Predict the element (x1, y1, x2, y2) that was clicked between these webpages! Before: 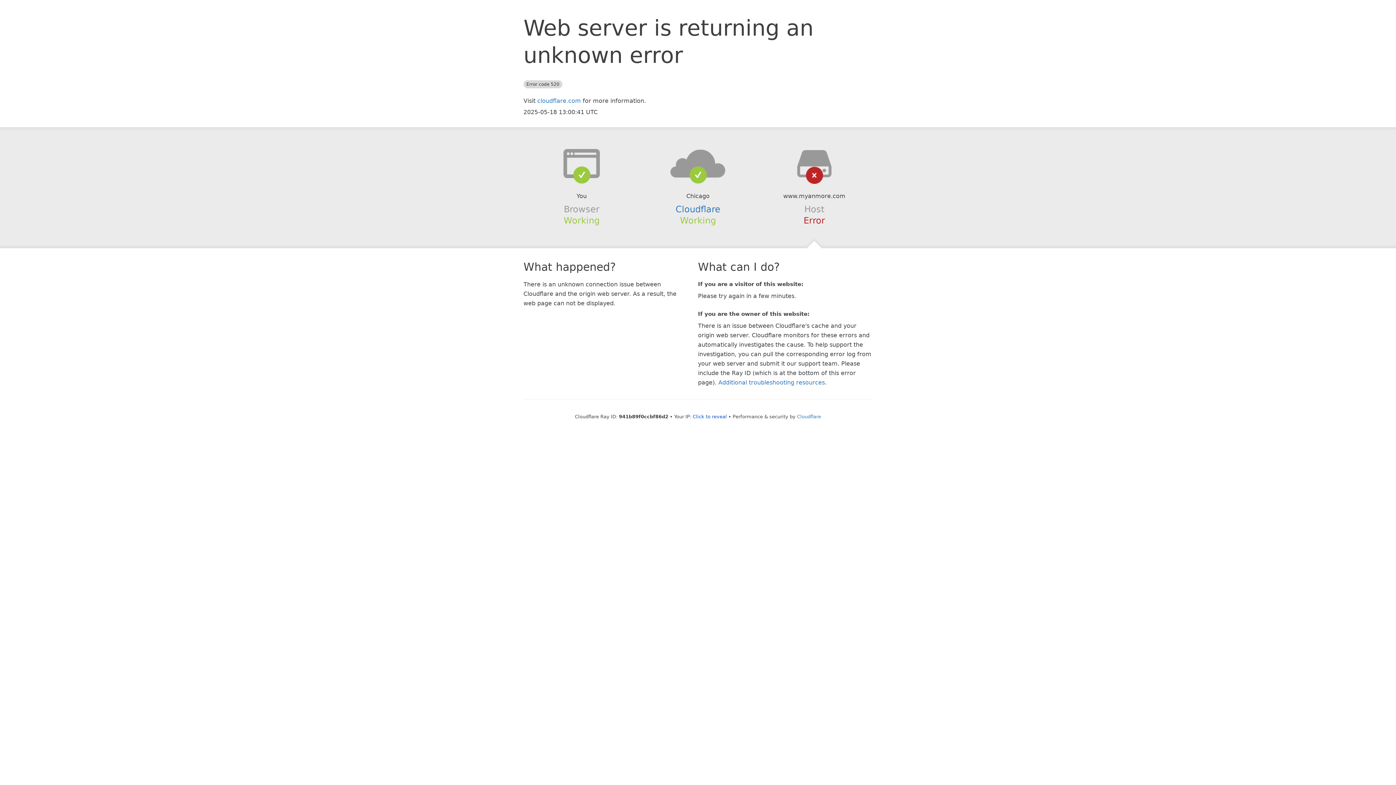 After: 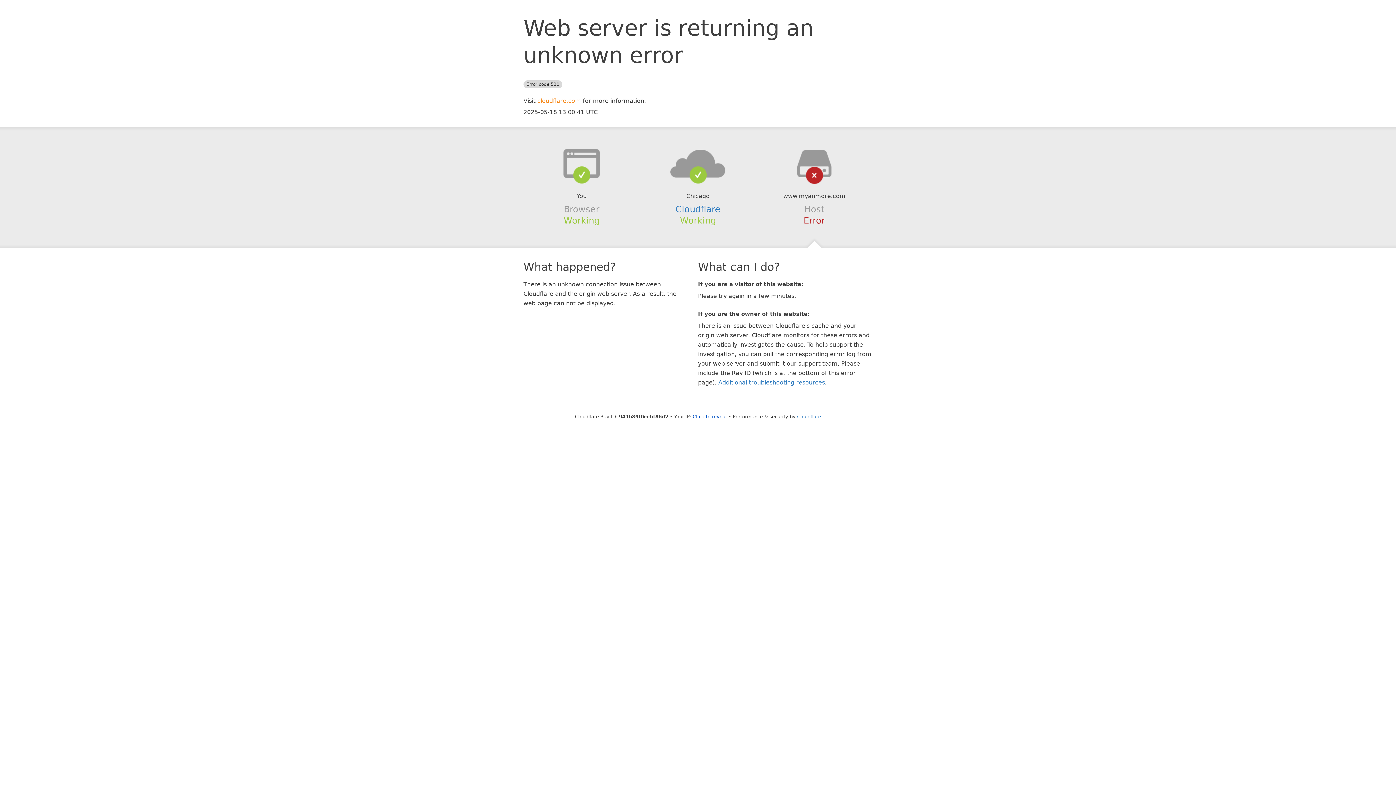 Action: bbox: (537, 97, 581, 104) label: cloudflare.com